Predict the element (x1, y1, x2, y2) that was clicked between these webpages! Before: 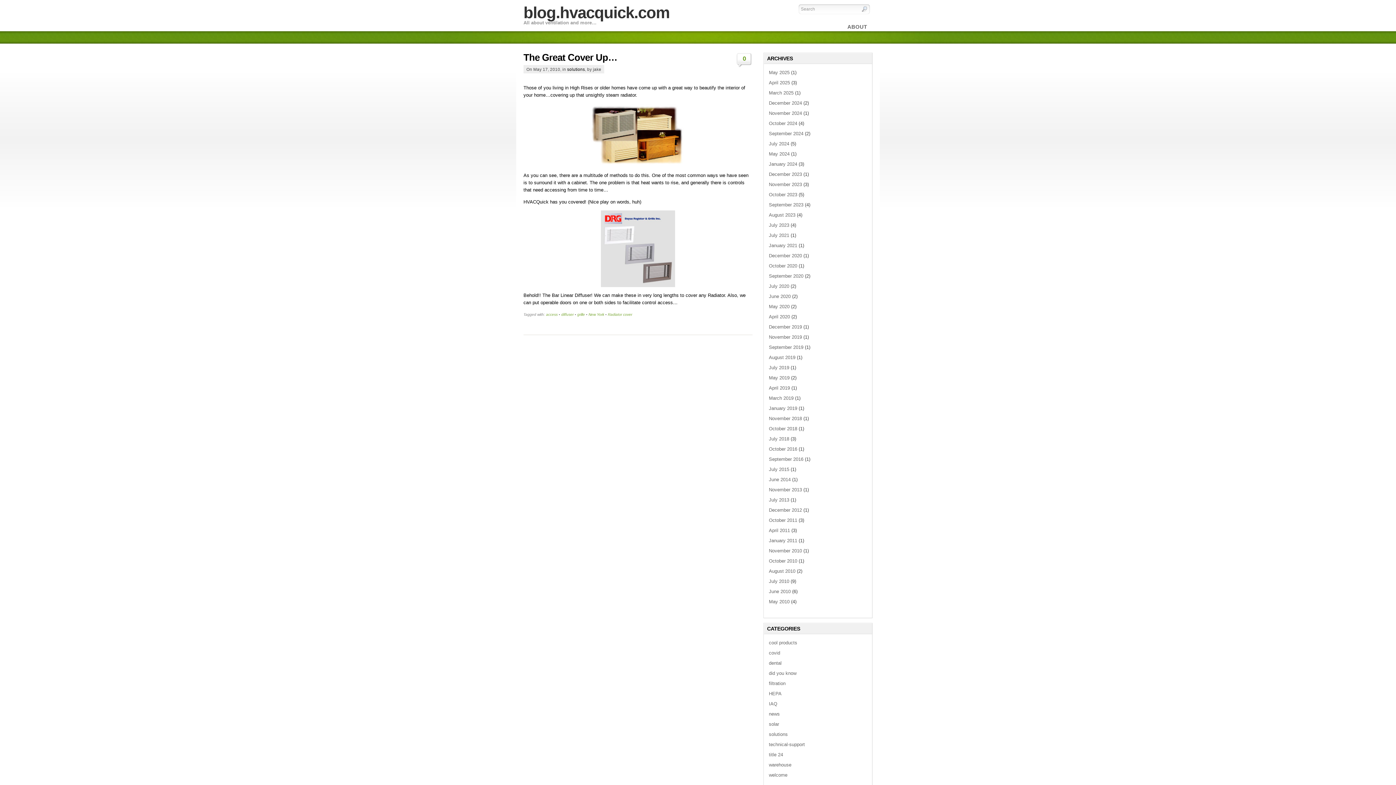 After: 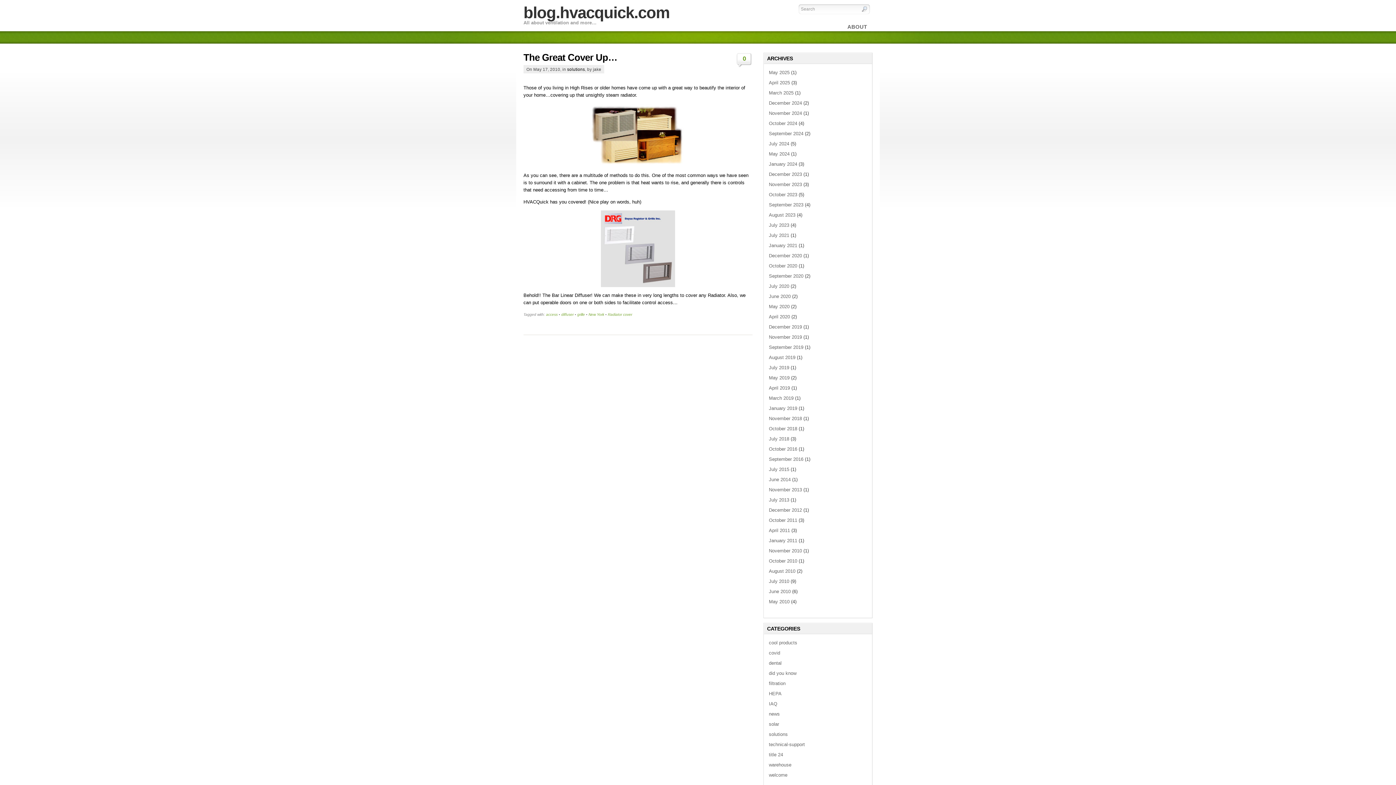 Action: label: diffuser bbox: (561, 312, 573, 316)